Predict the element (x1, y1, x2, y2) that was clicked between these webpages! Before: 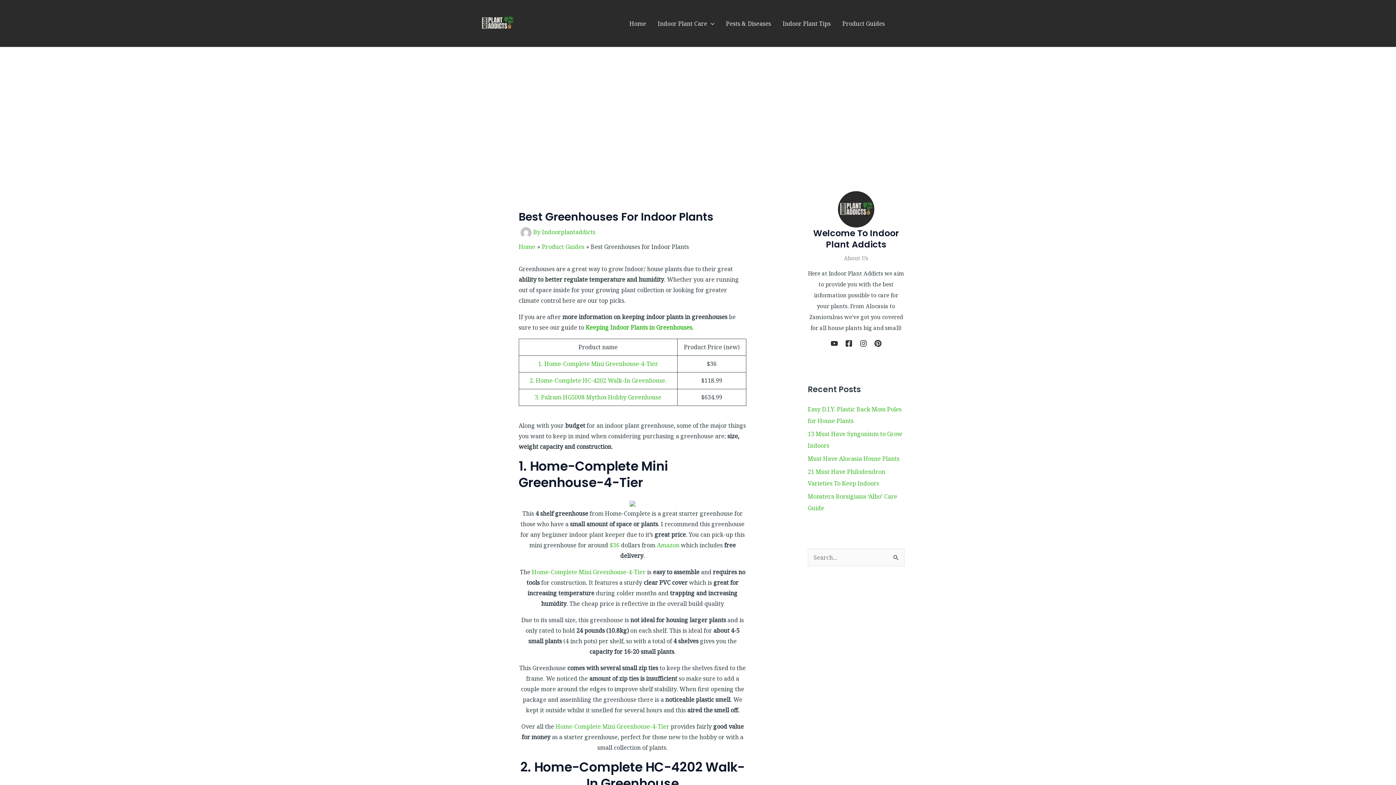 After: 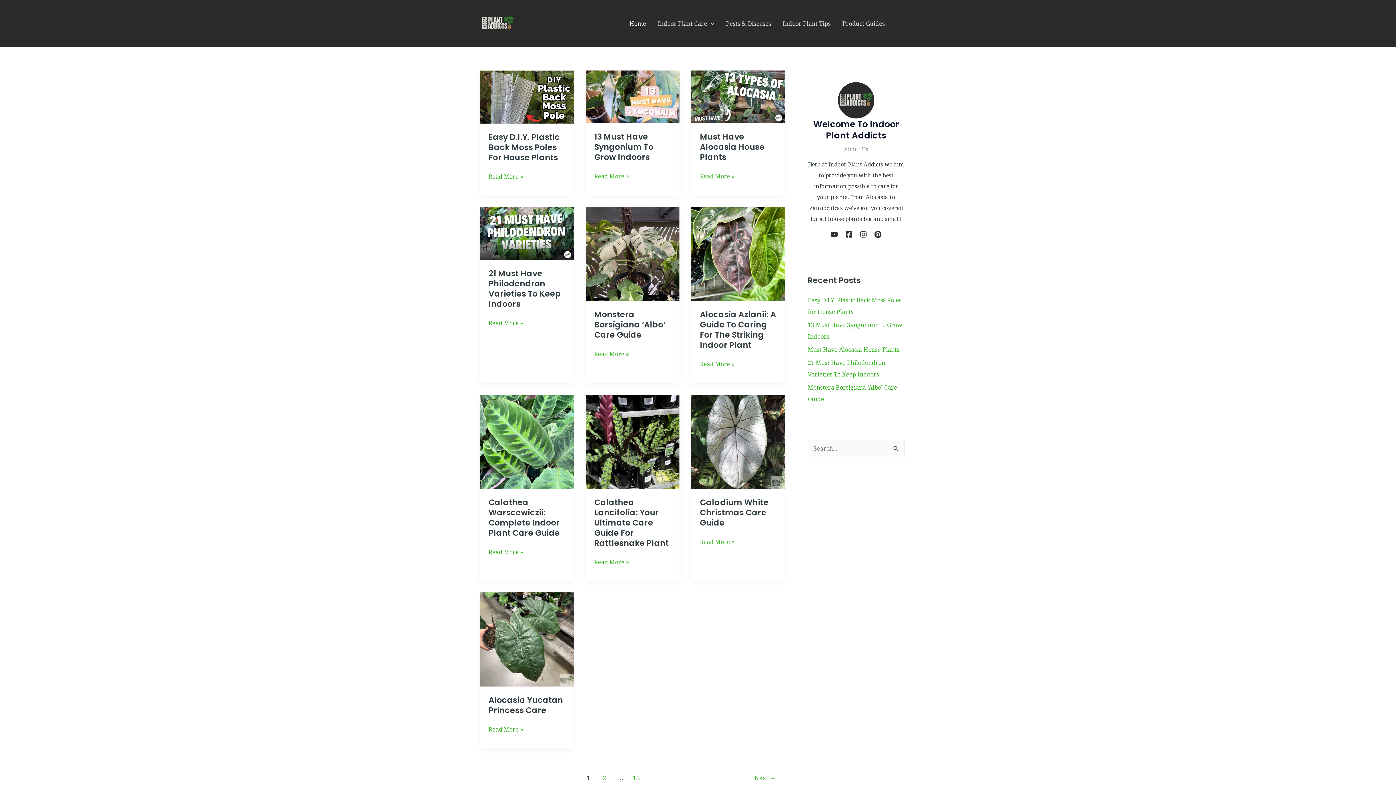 Action: label: Indoorplantaddicts bbox: (542, 228, 595, 236)